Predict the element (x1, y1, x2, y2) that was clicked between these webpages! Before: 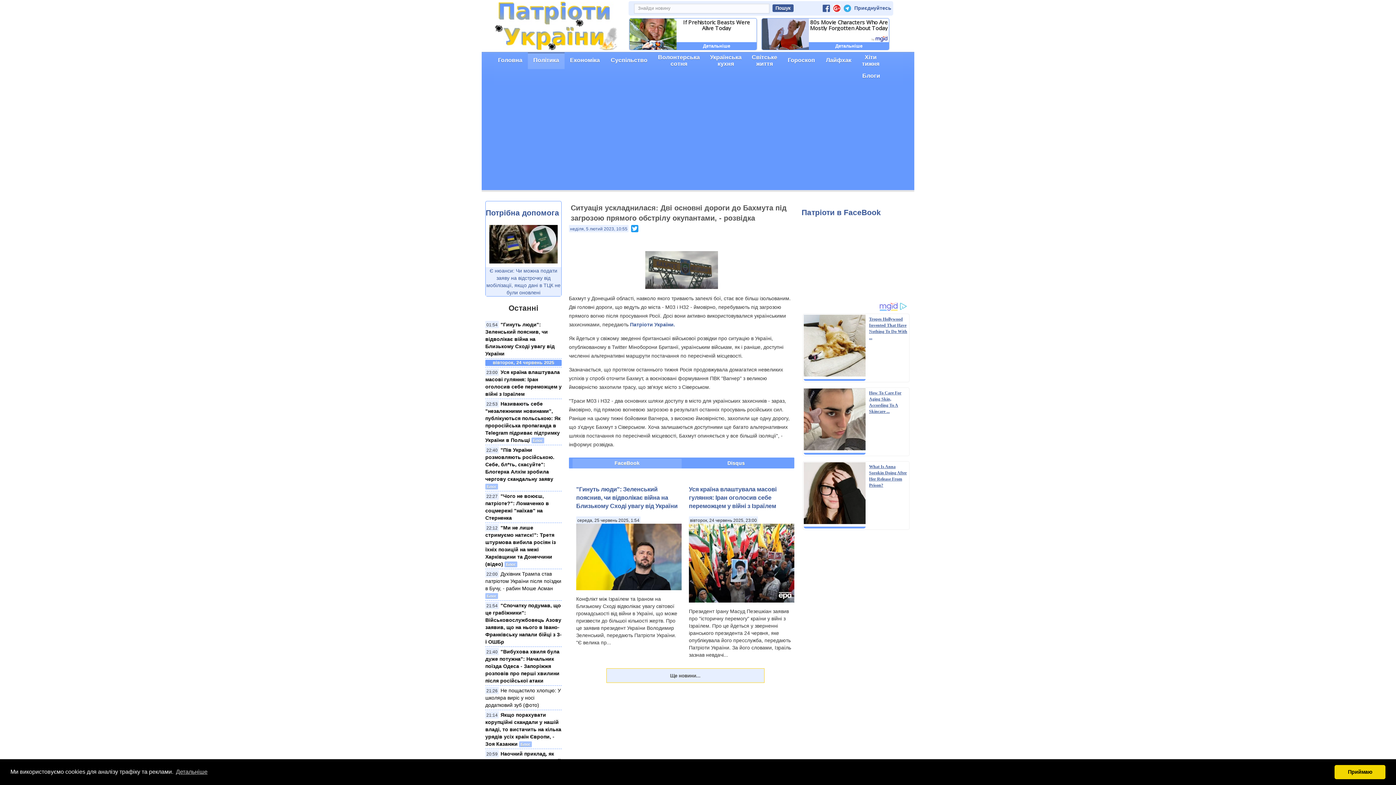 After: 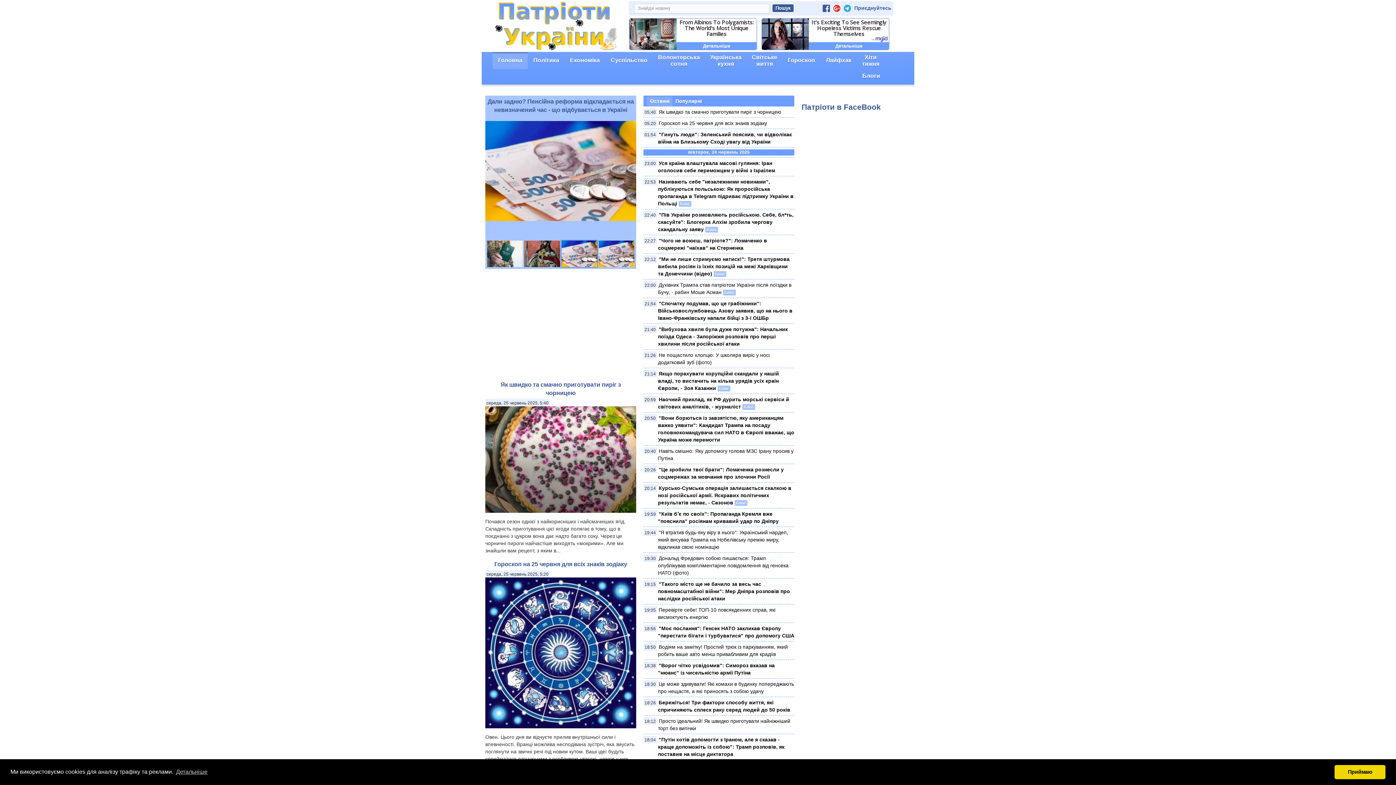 Action: label: Головна bbox: (492, 53, 528, 69)